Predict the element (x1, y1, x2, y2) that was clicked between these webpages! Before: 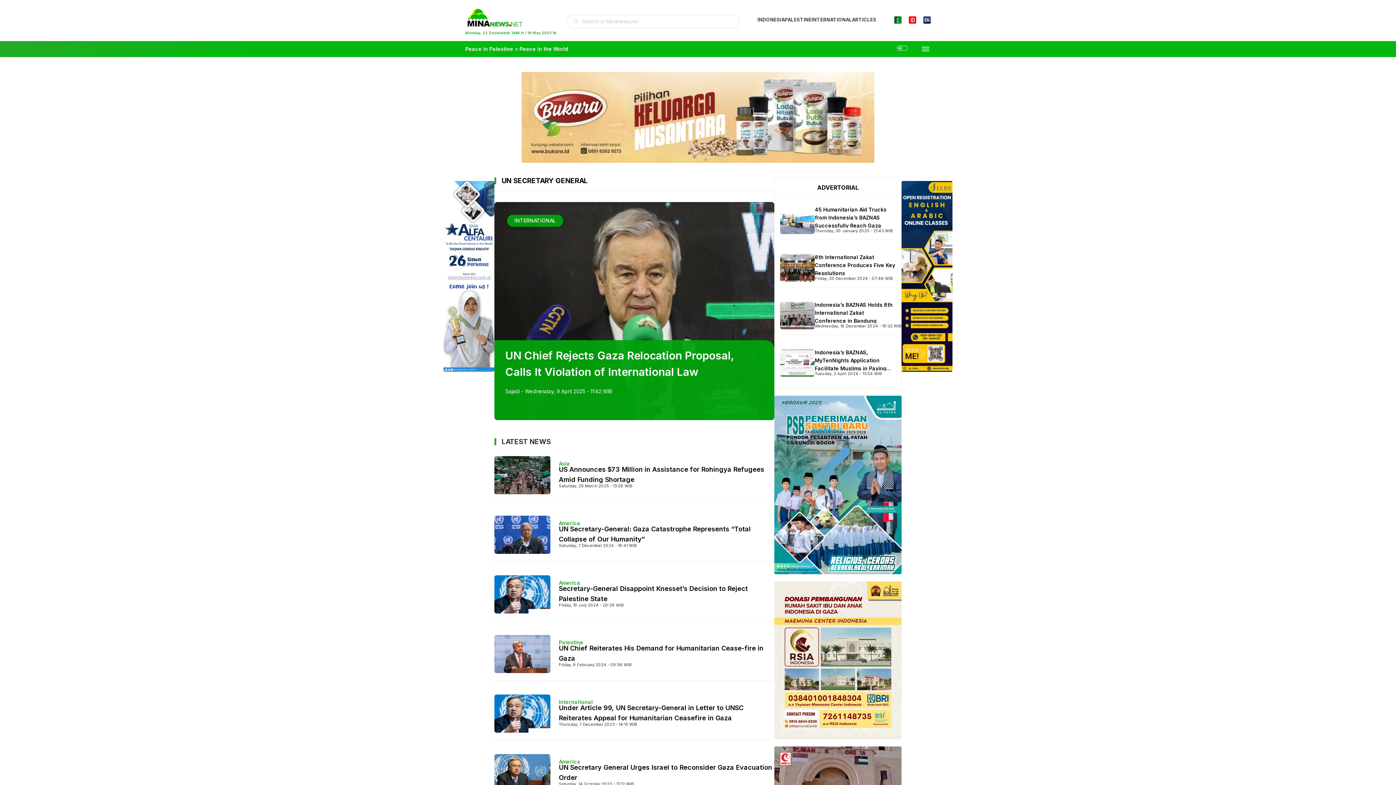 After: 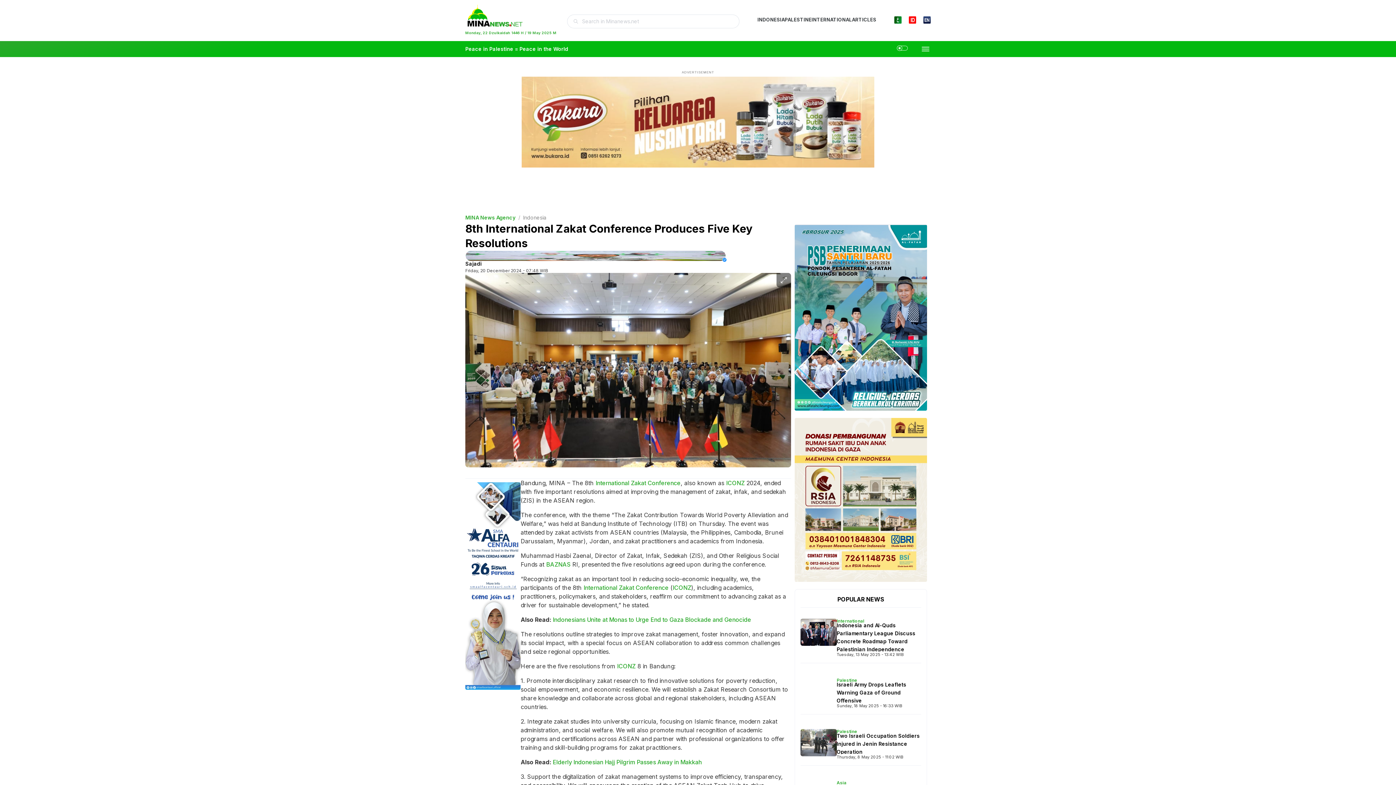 Action: bbox: (815, 254, 895, 276) label: 8th International Zakat Conference Produces Five Key Resolutions